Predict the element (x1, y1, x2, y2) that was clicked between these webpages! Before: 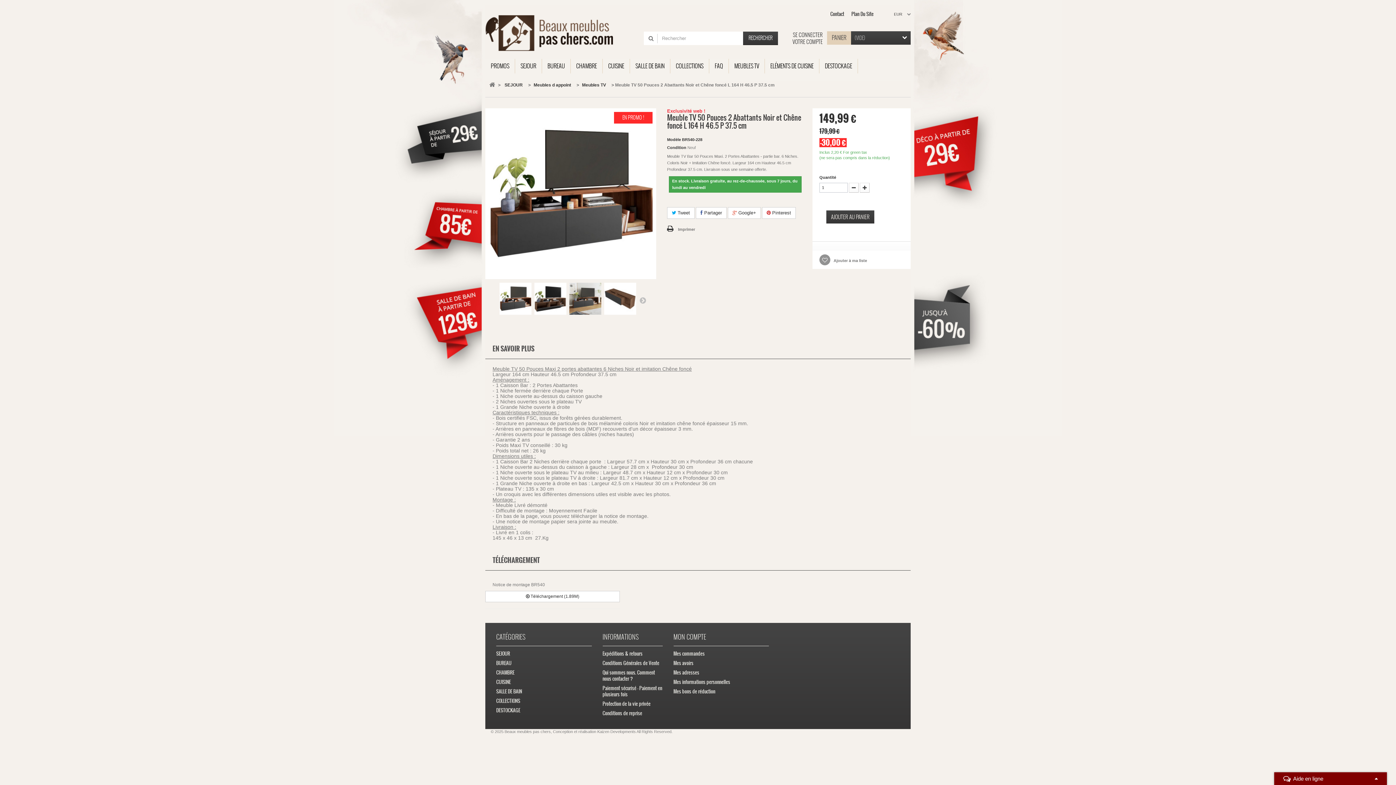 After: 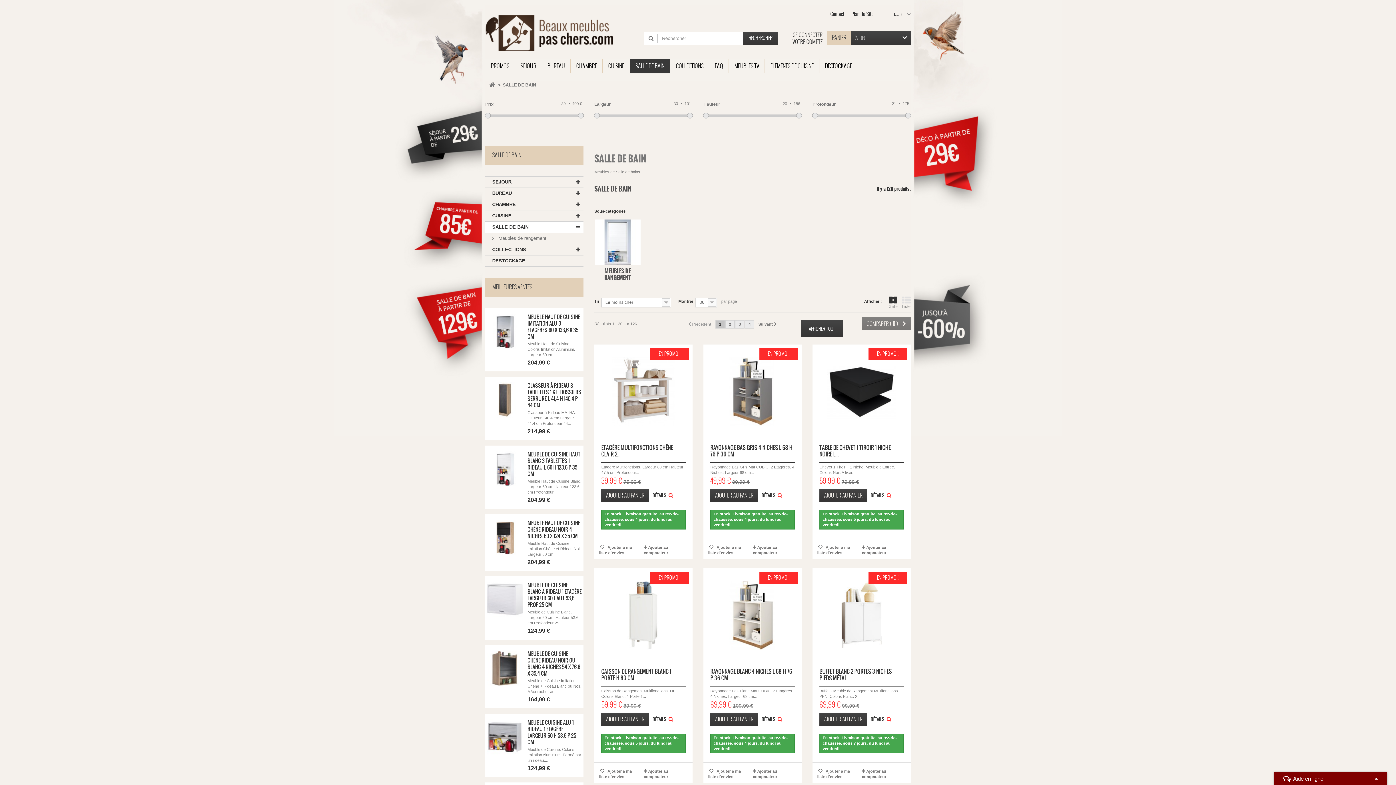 Action: bbox: (496, 688, 522, 695) label: SALLE DE BAIN